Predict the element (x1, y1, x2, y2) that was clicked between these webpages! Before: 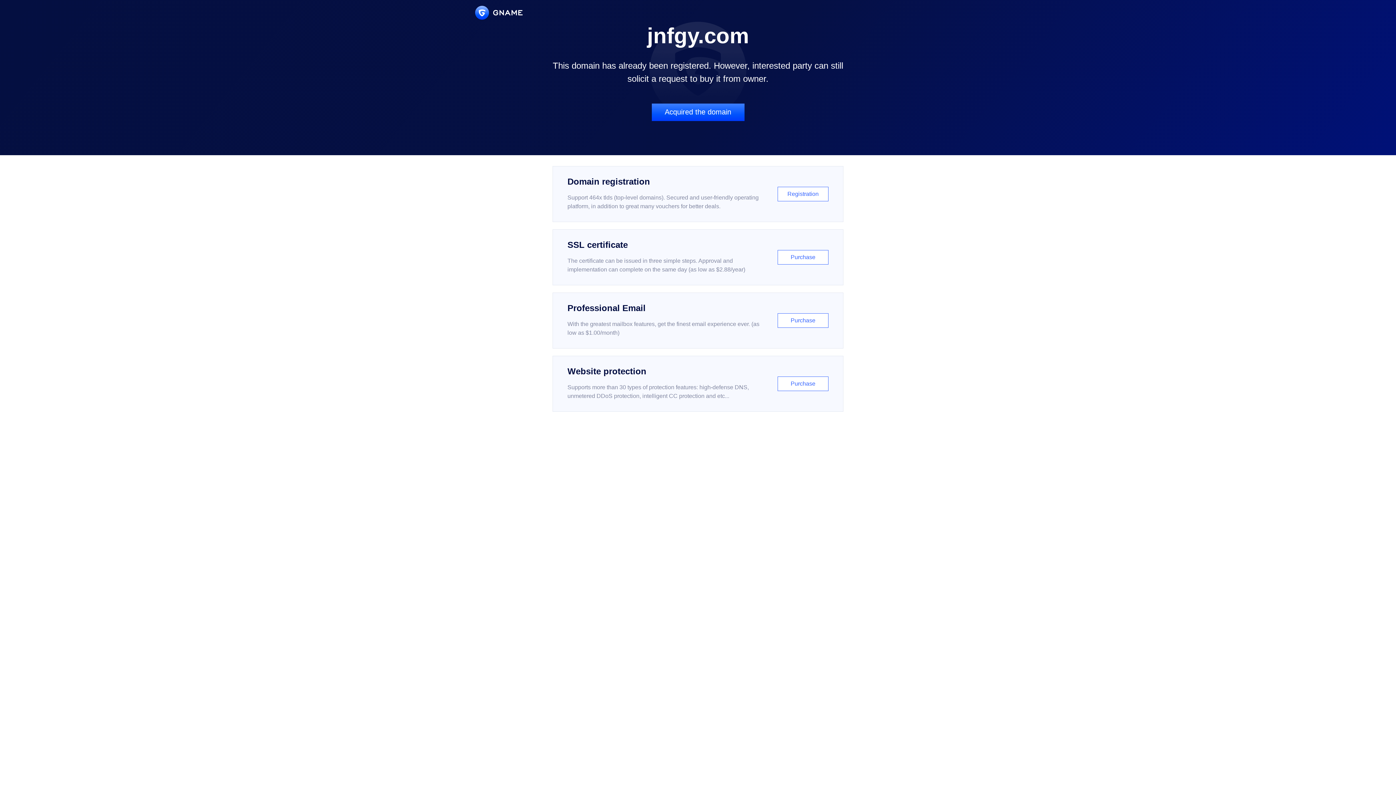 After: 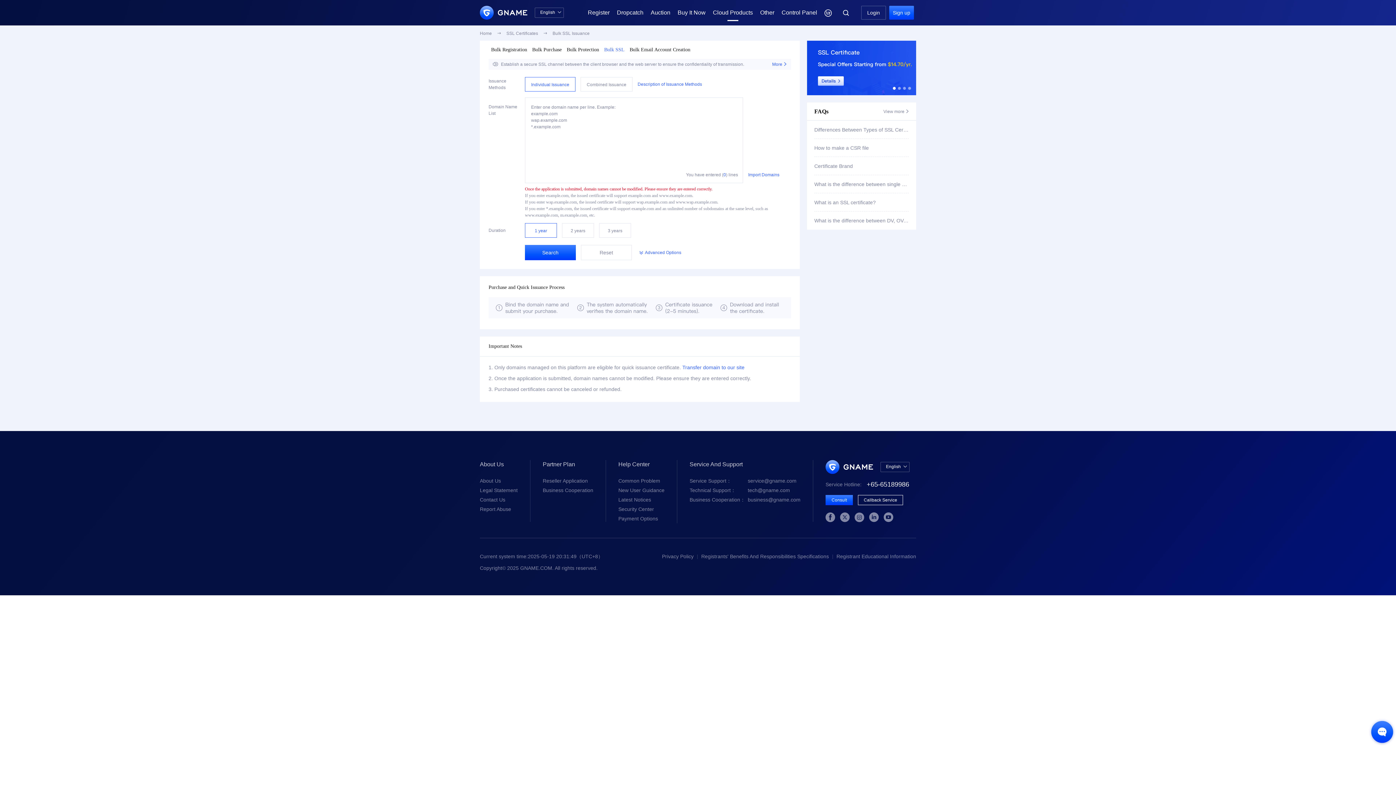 Action: label: SSL certificate

The certificate can be issued in three simple steps. Approval and implementation can complete on the same day (as low as $2.88/year)

Purchase bbox: (552, 229, 843, 285)